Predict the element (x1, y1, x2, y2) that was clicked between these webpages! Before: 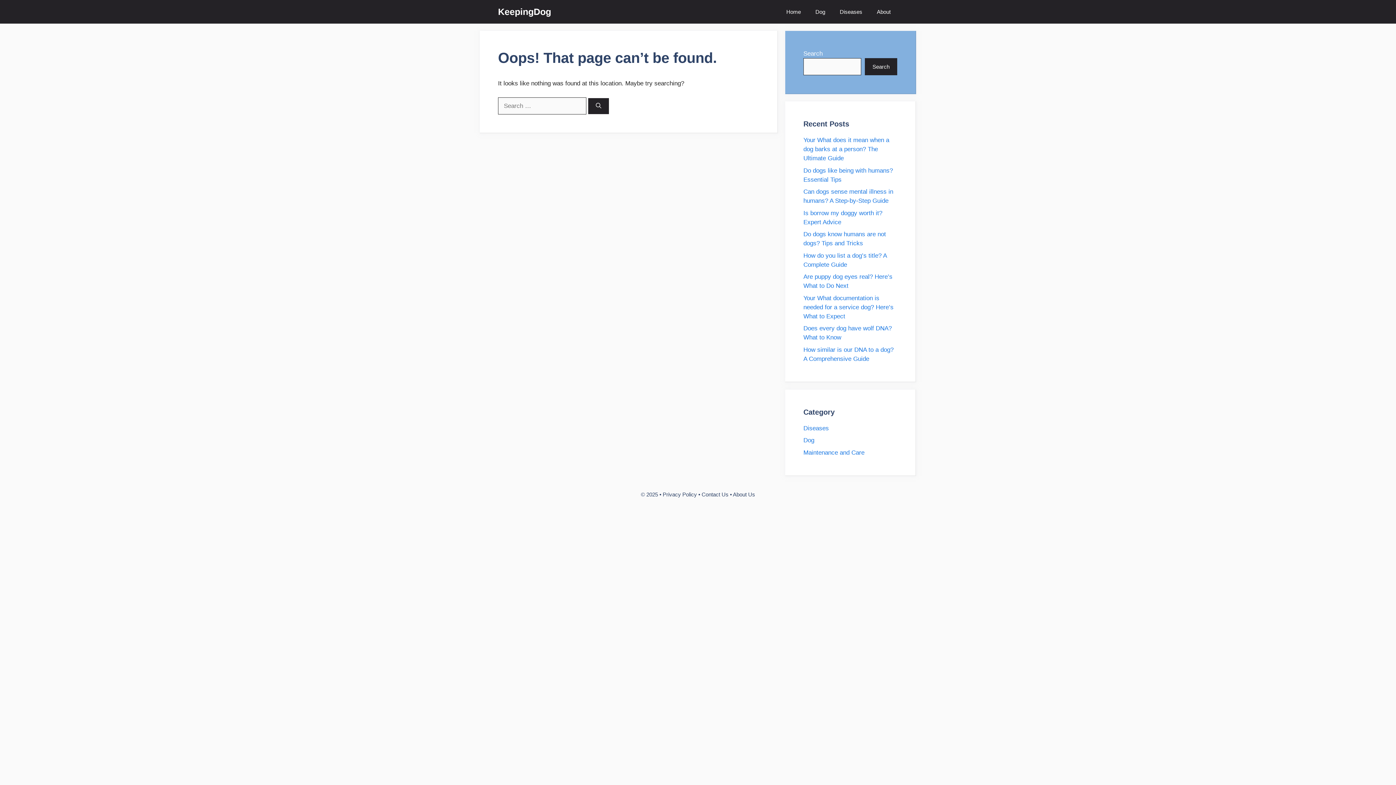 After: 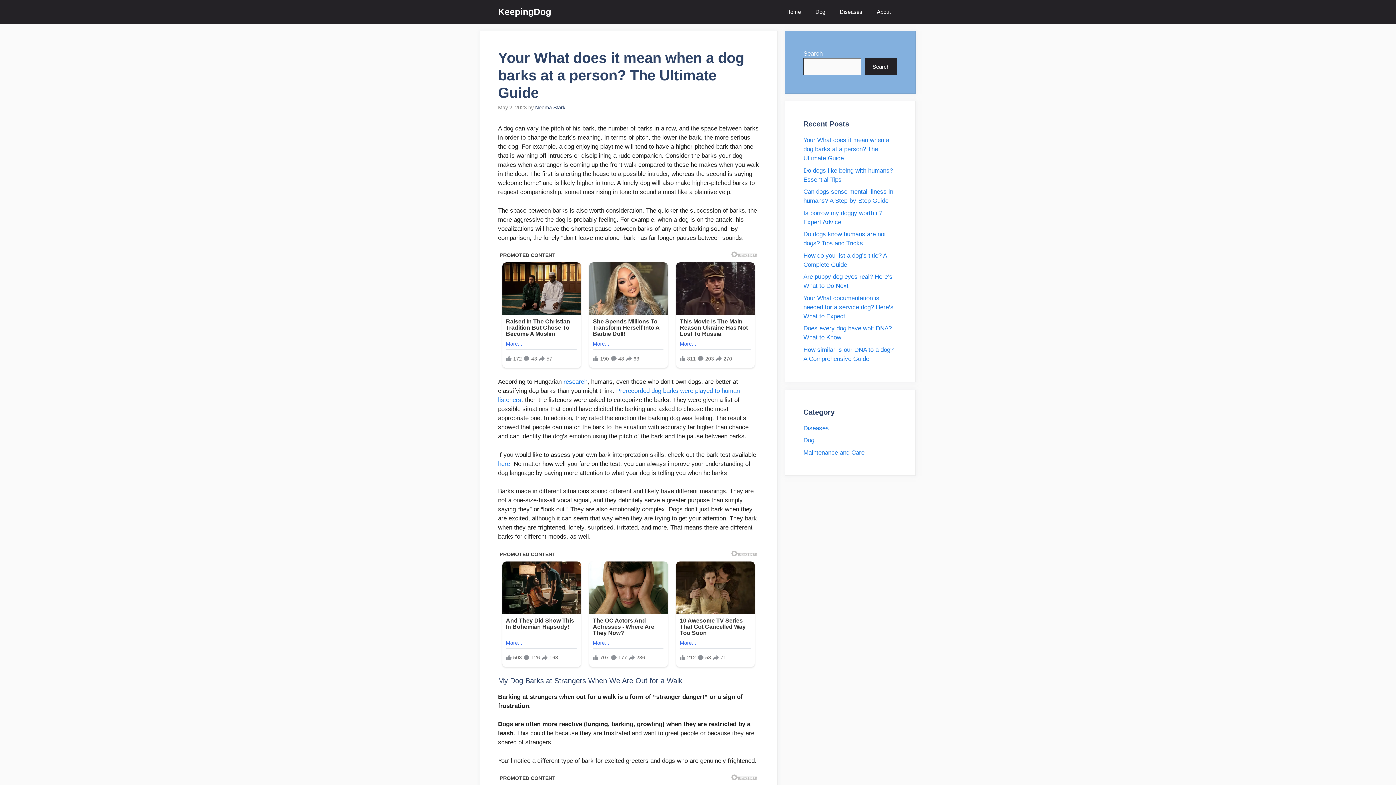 Action: bbox: (803, 136, 889, 161) label: Your What does it mean when a dog barks at a person? The Ultimate Guide